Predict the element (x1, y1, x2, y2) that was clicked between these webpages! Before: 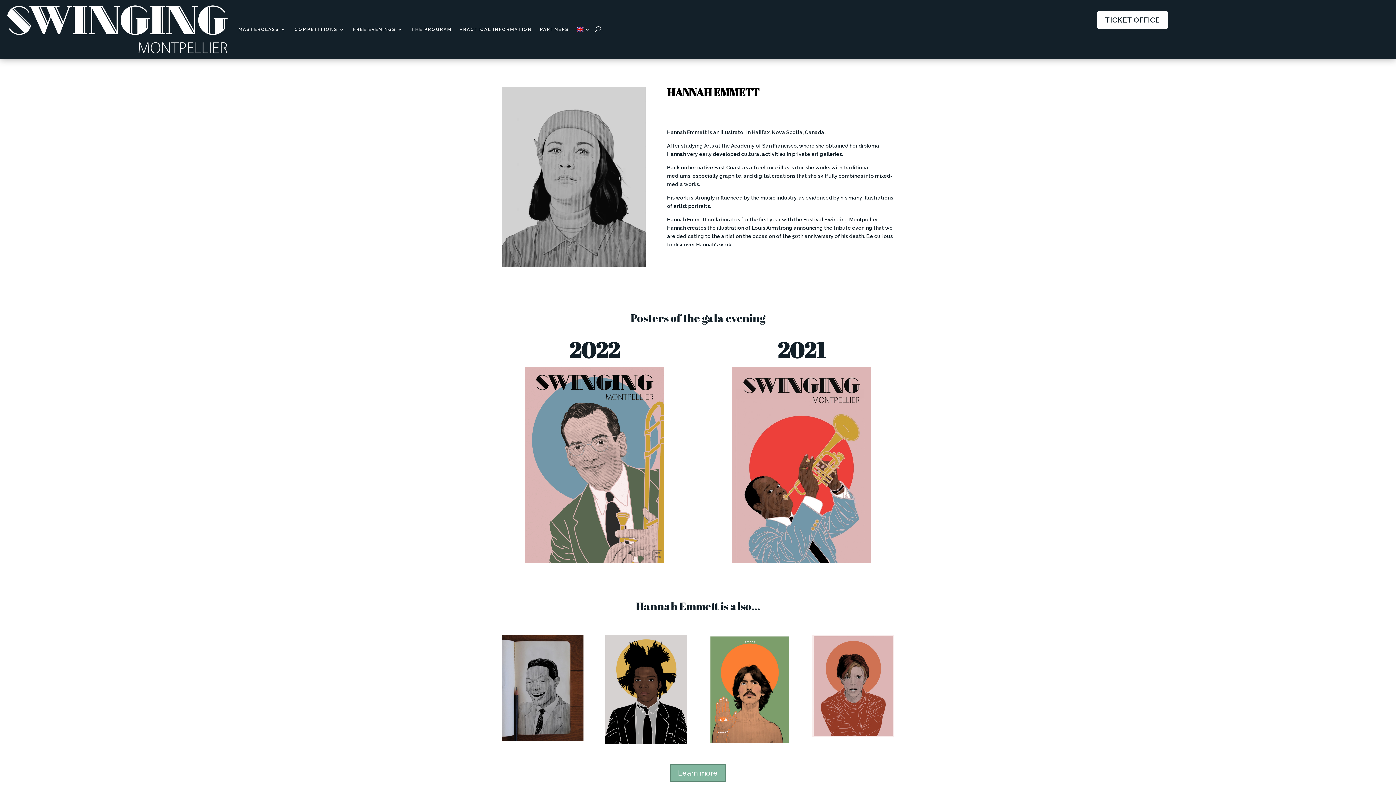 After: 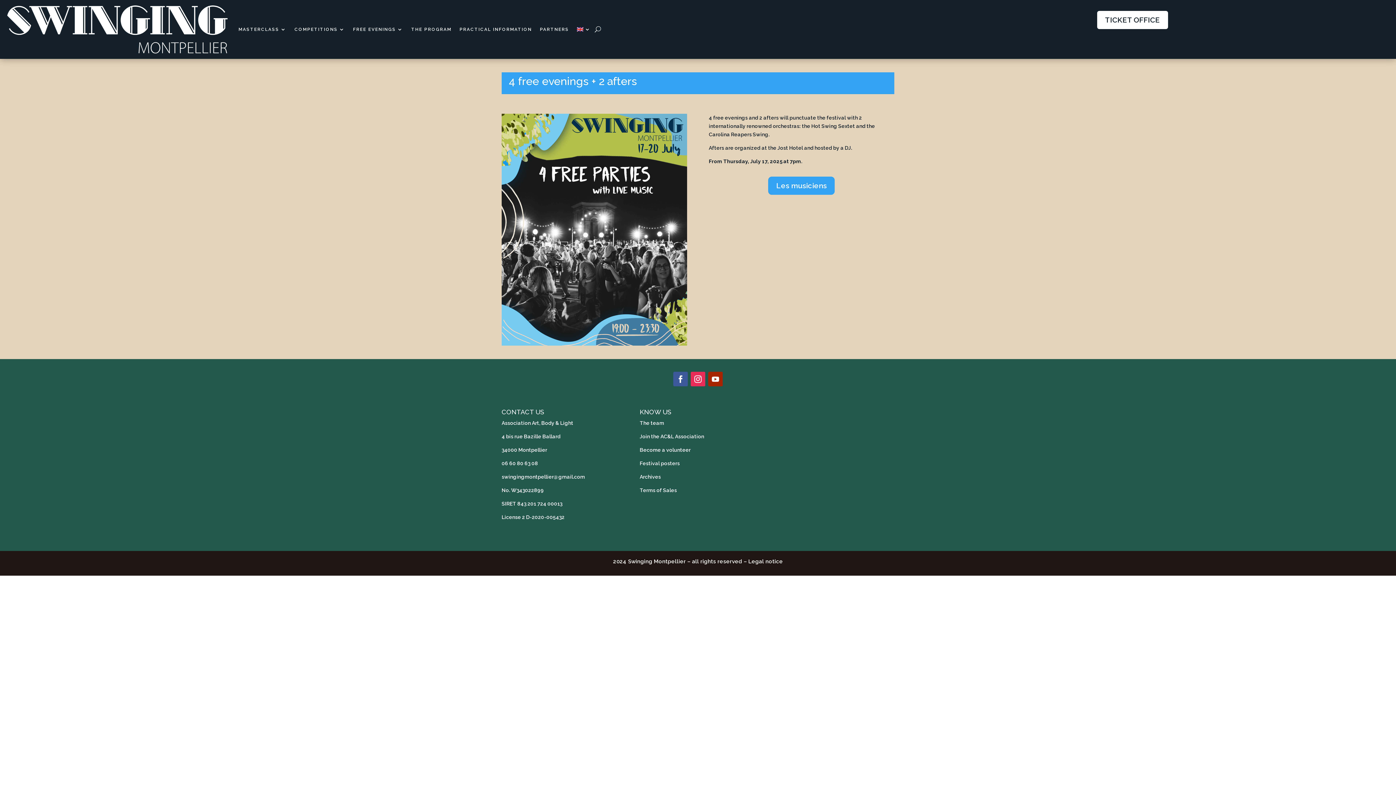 Action: label: FREE EVENINGS bbox: (353, 5, 403, 53)